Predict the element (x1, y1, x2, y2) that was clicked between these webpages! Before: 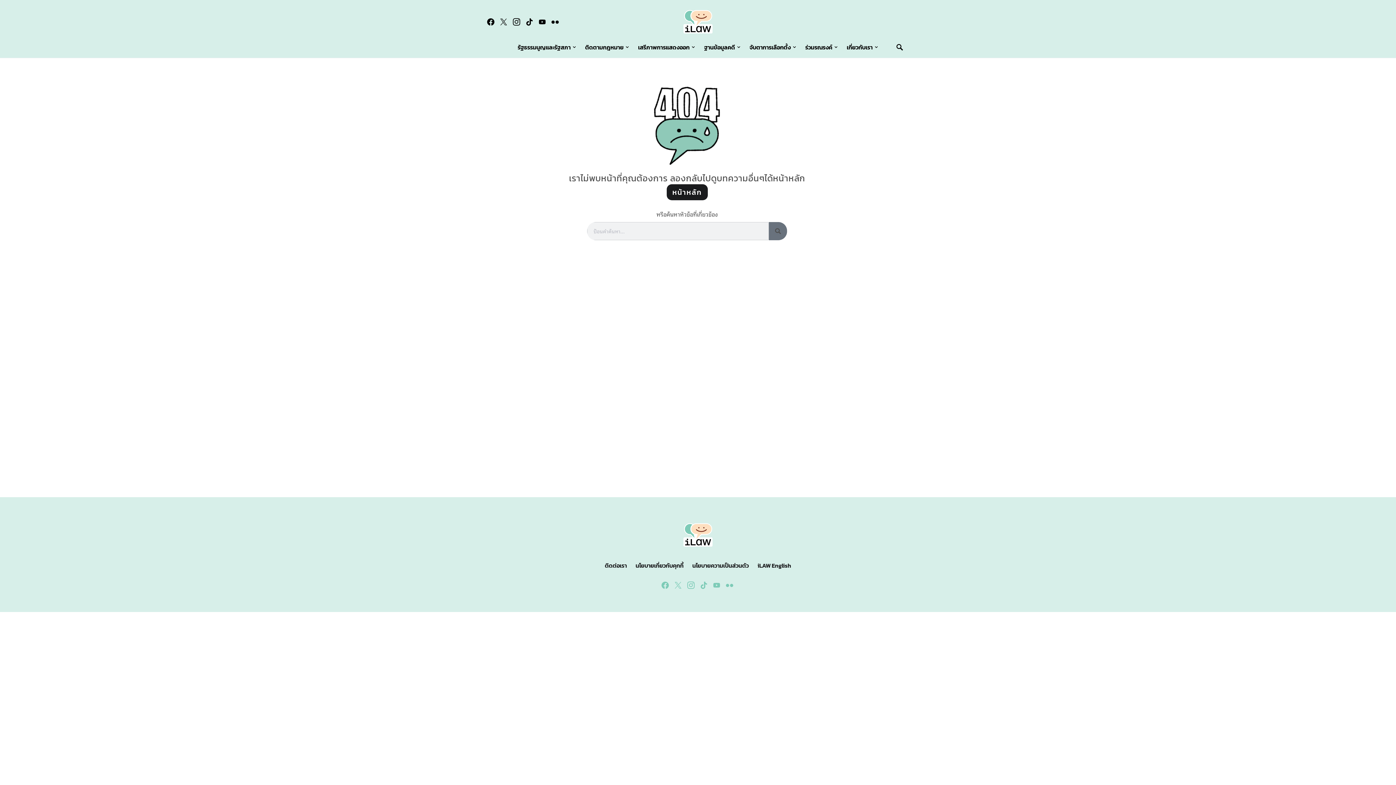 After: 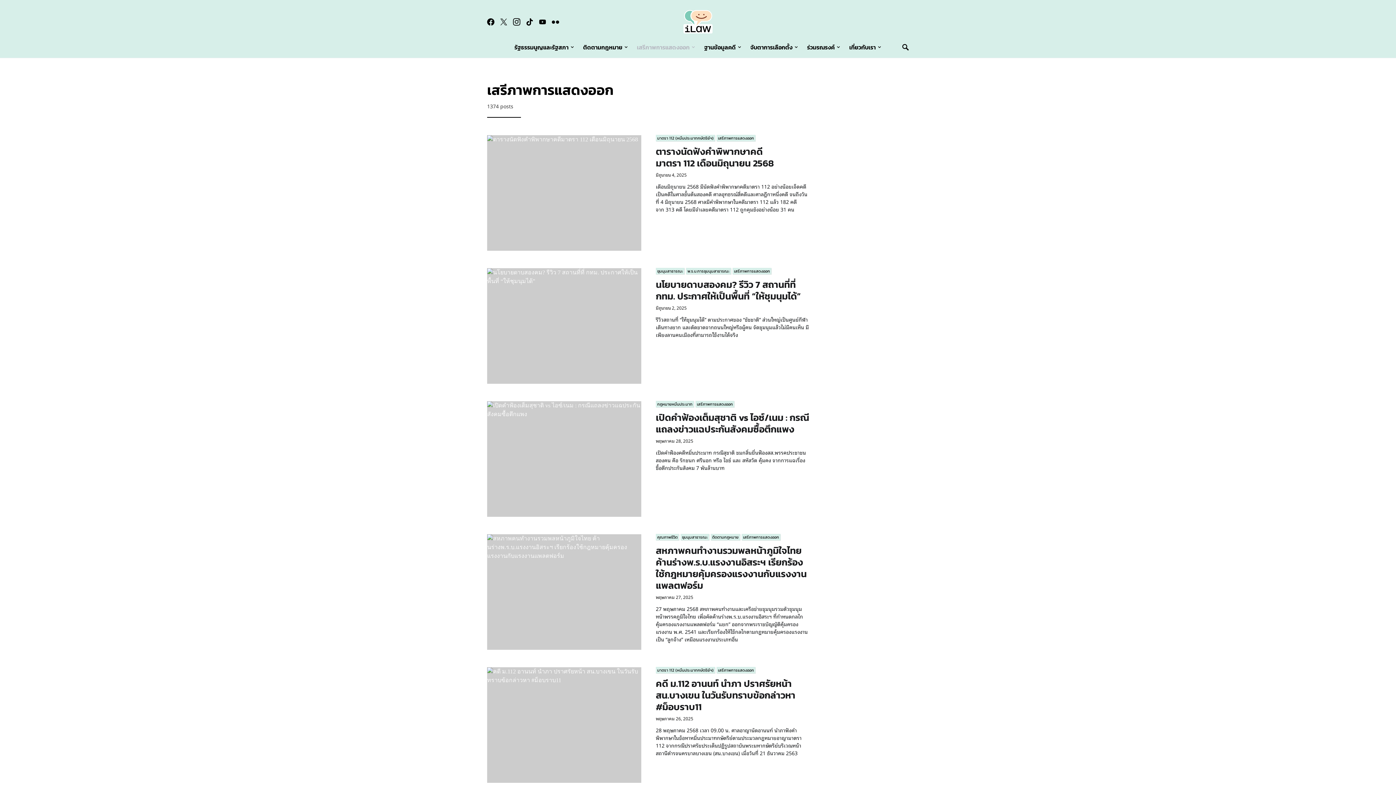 Action: bbox: (633, 36, 699, 58) label: เสรีภาพการแสดงออก